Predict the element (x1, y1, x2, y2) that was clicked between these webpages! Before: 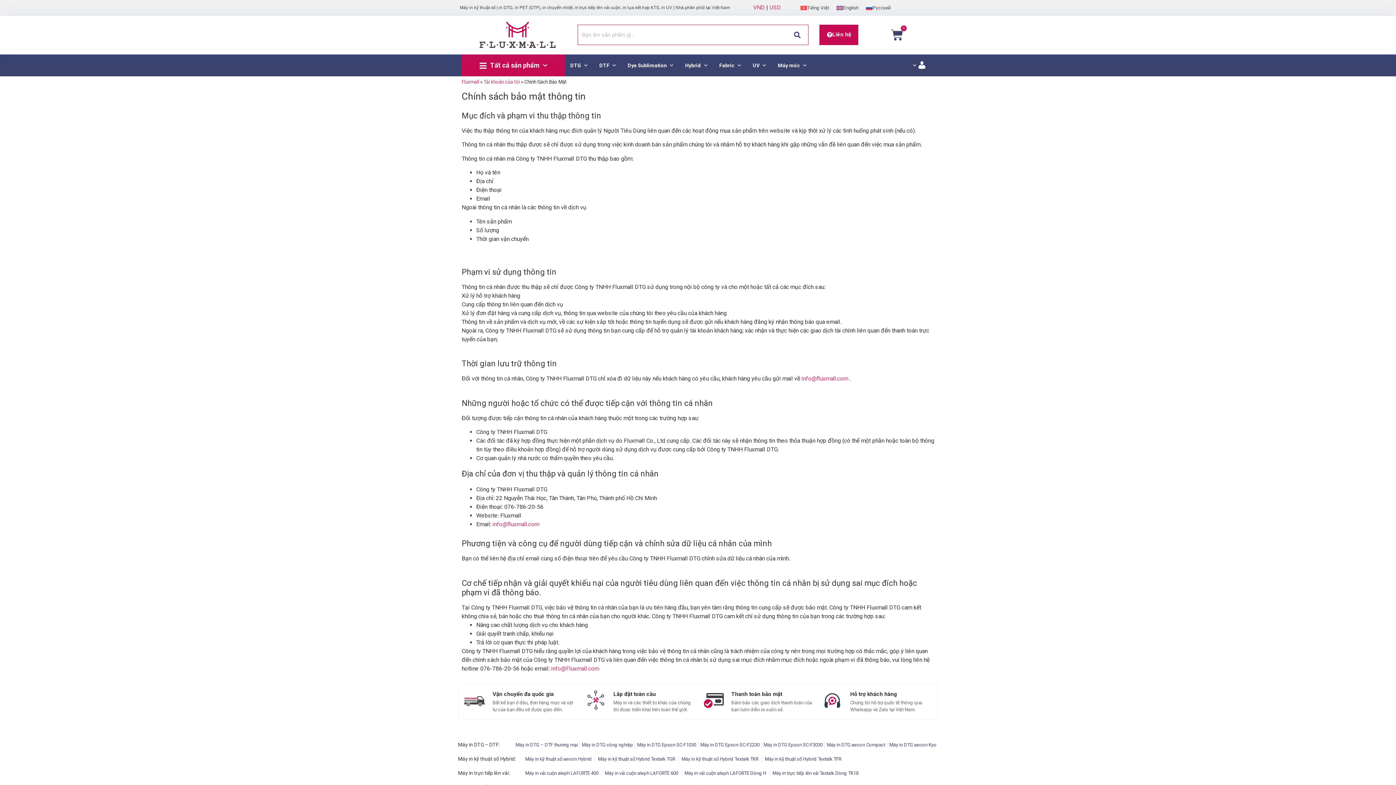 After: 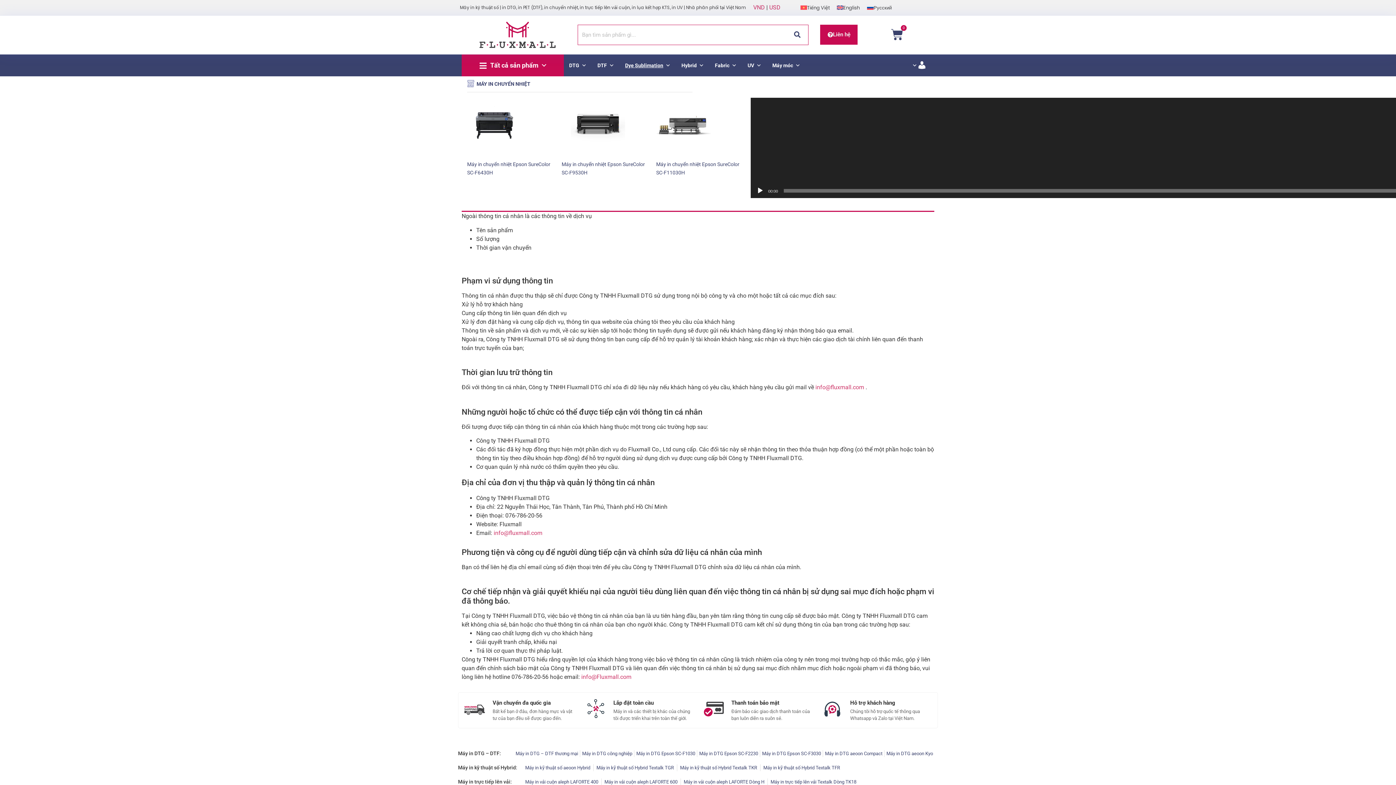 Action: bbox: (622, 54, 679, 76) label: Dye Sublimation